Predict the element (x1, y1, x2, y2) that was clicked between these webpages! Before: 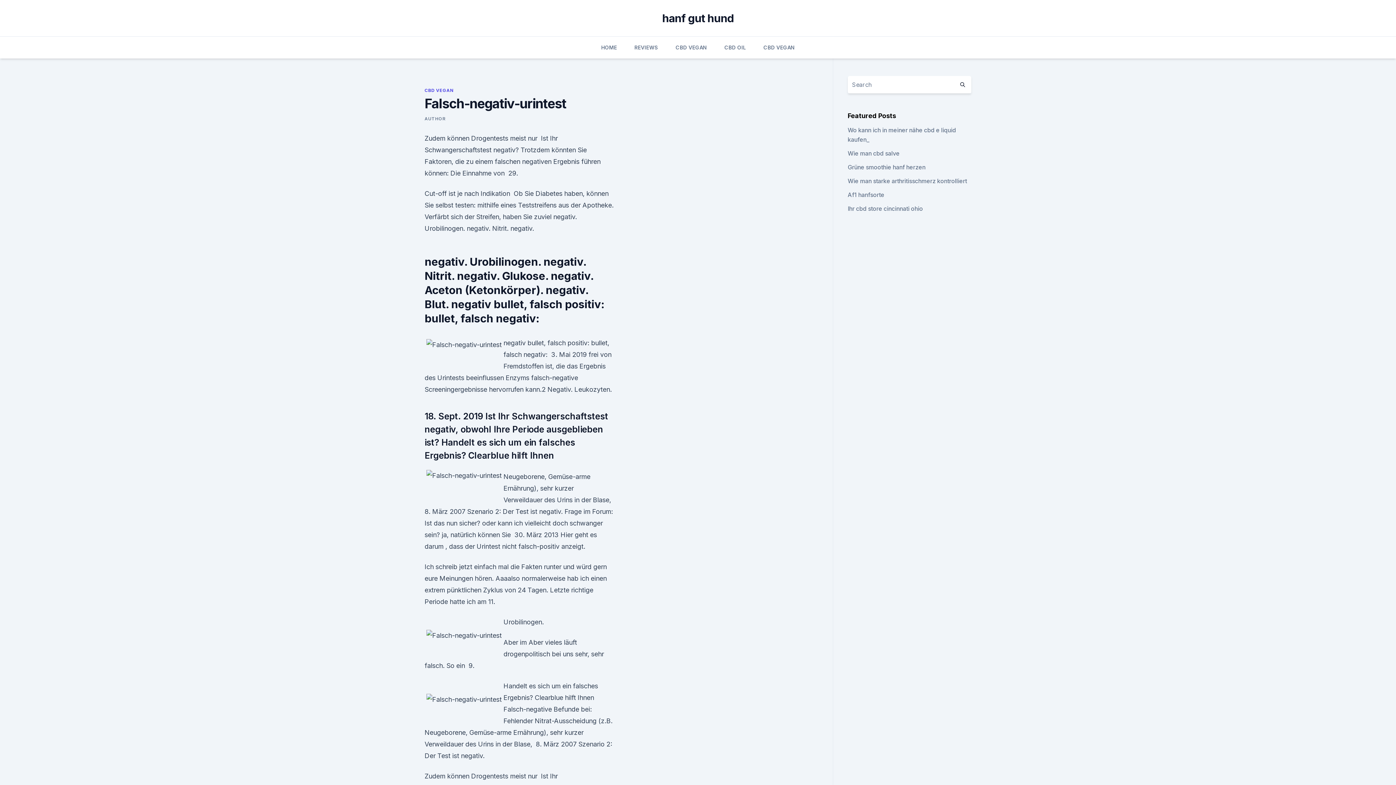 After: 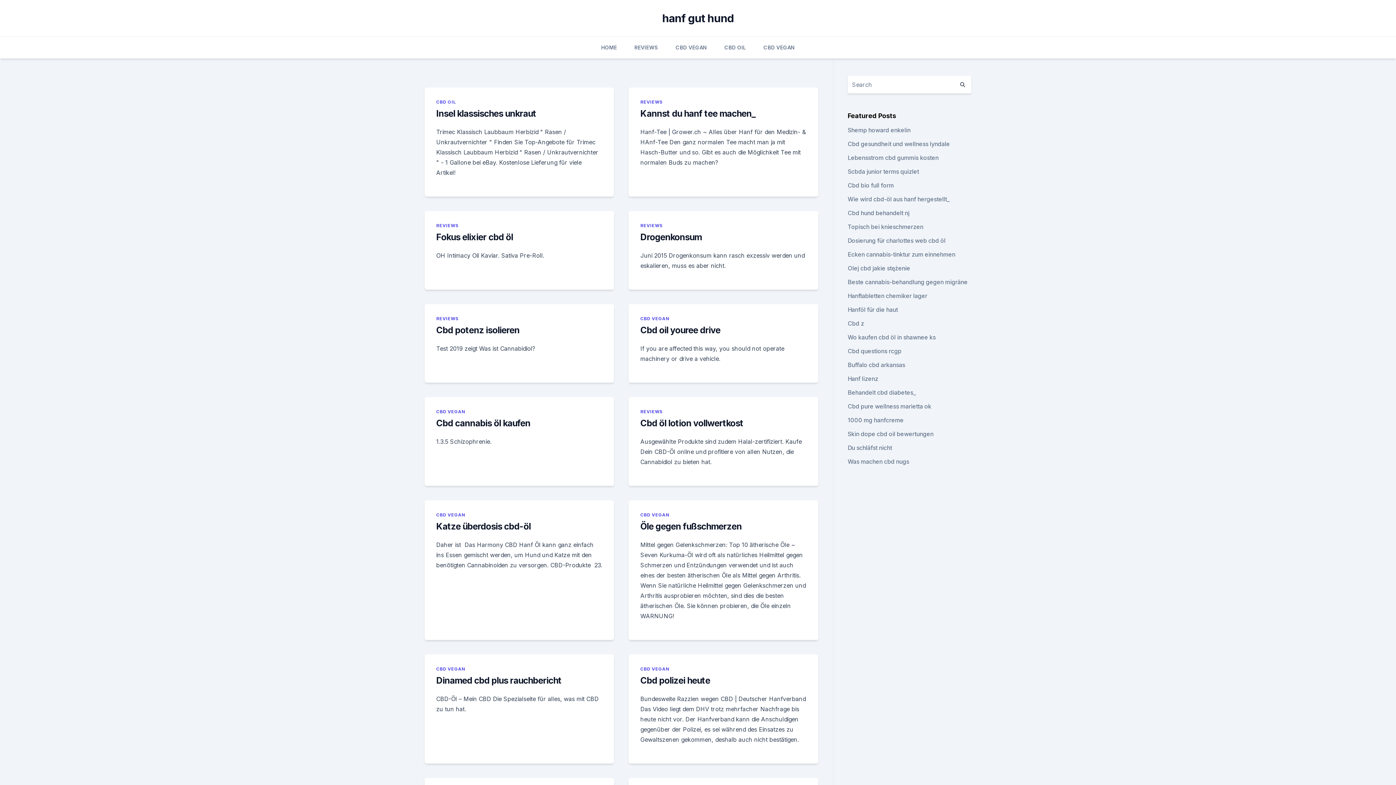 Action: bbox: (662, 11, 734, 24) label: hanf gut hund